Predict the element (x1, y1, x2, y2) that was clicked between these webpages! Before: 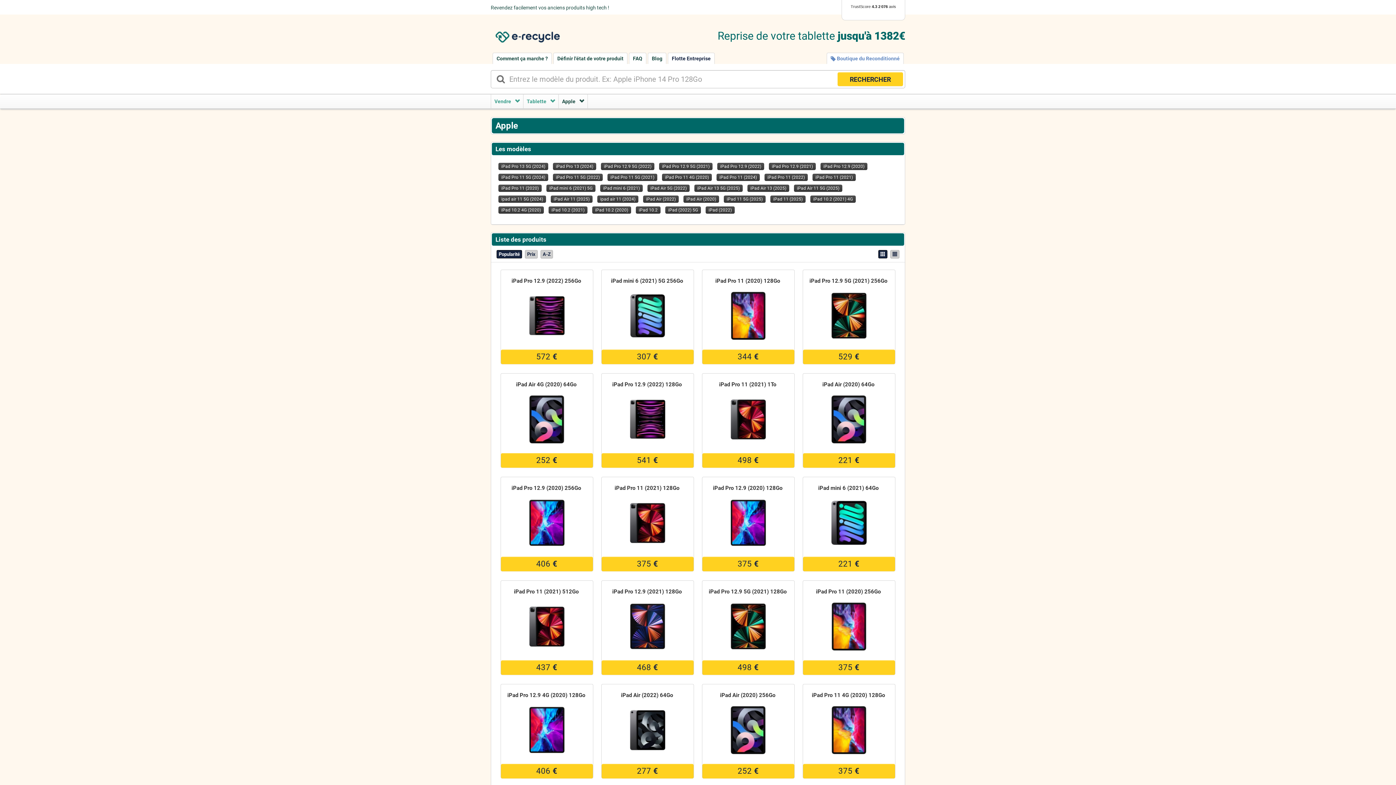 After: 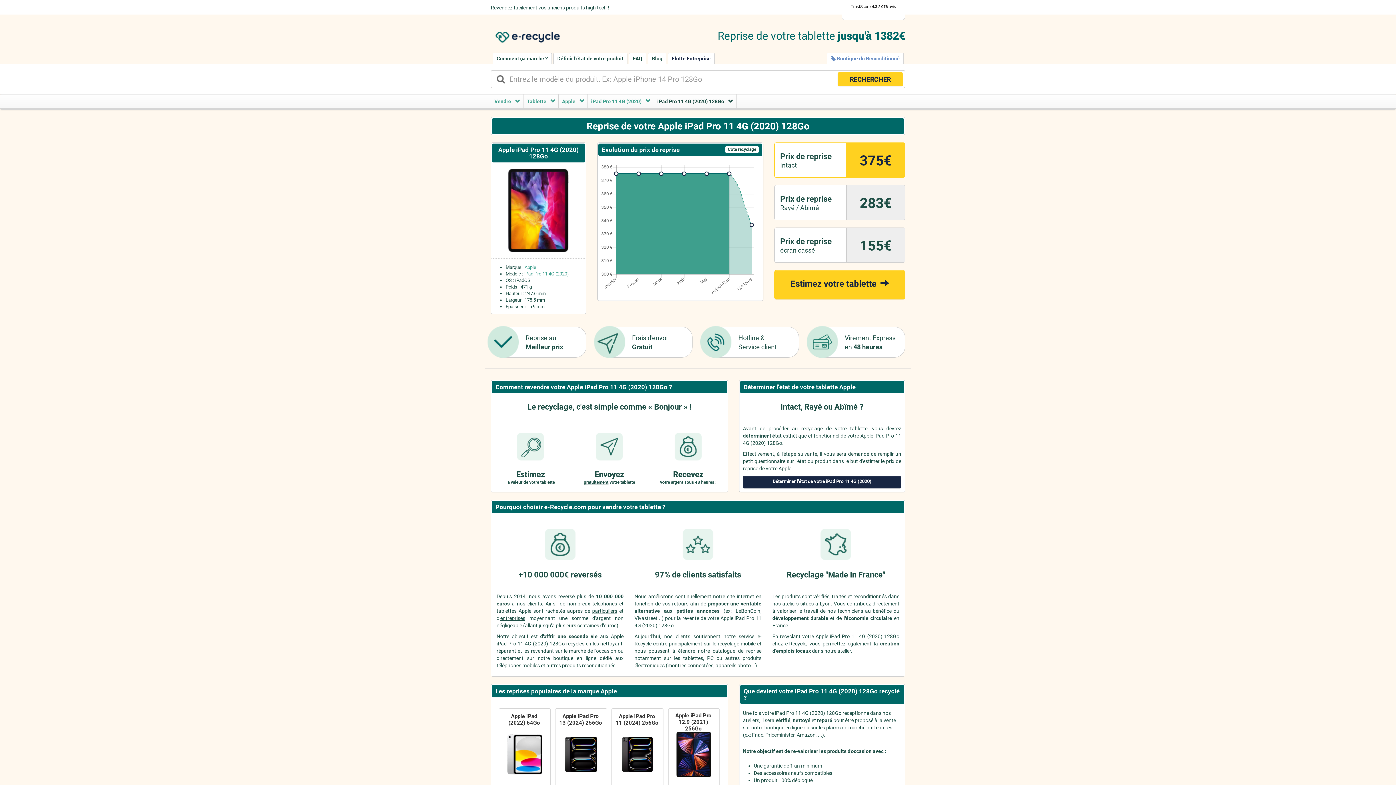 Action: bbox: (803, 764, 895, 778) label: 375 €